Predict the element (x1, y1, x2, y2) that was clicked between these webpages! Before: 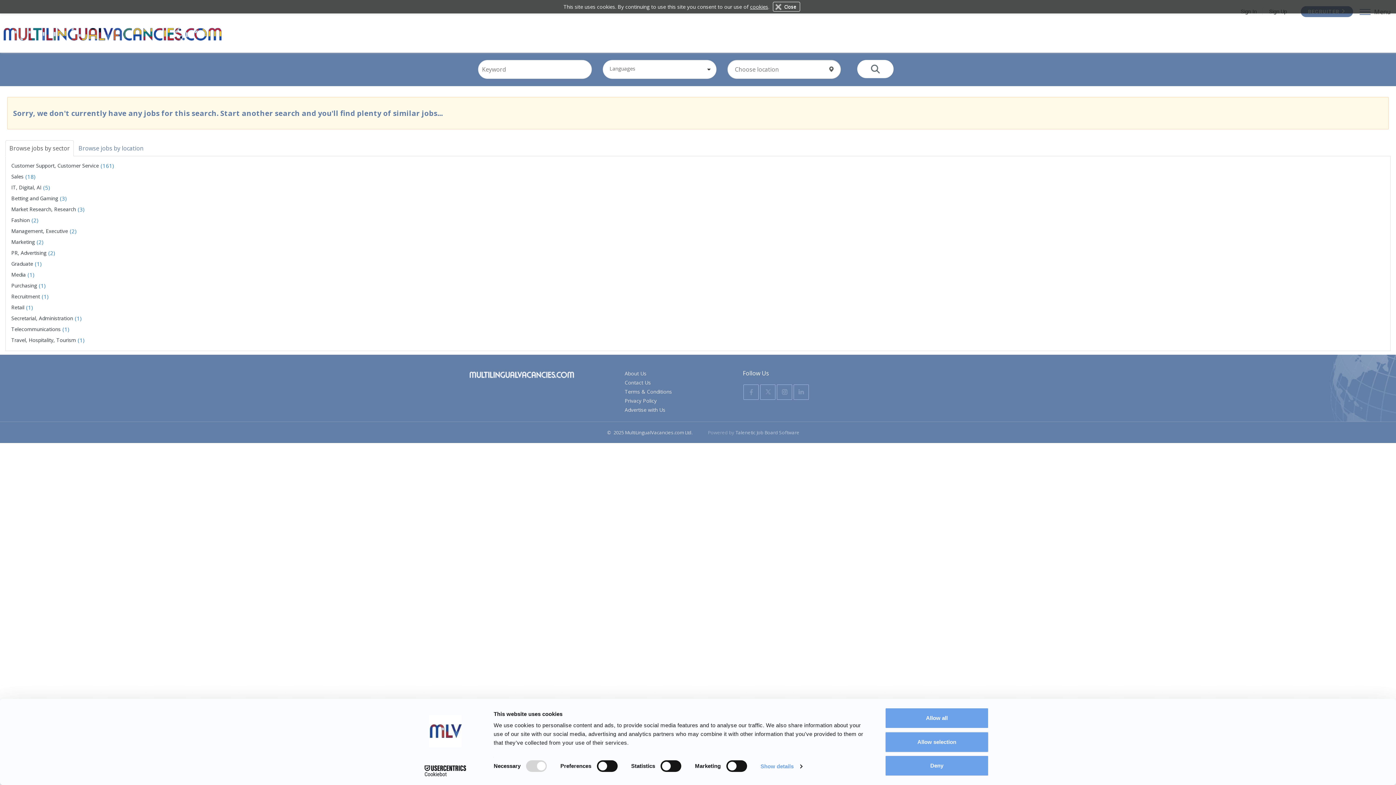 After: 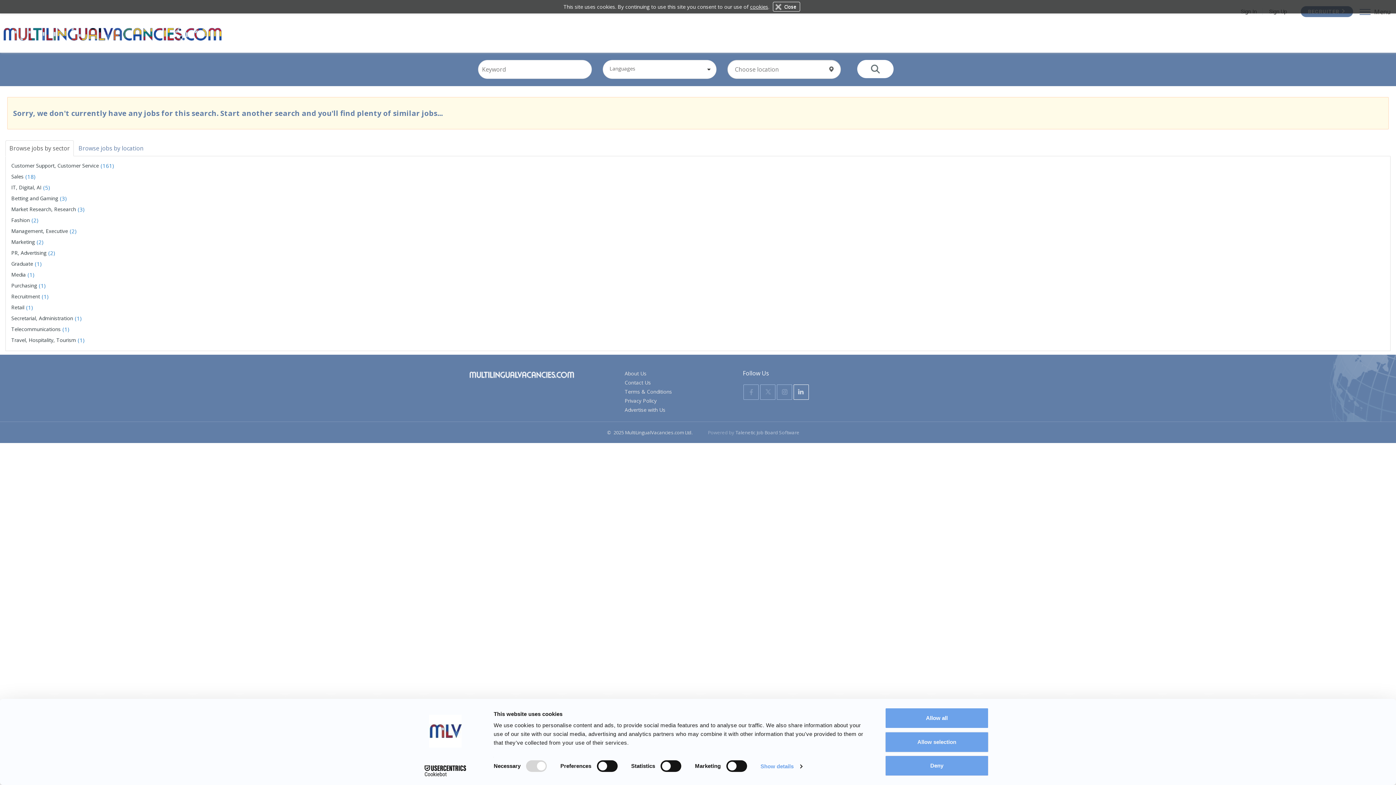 Action: bbox: (793, 384, 809, 400)